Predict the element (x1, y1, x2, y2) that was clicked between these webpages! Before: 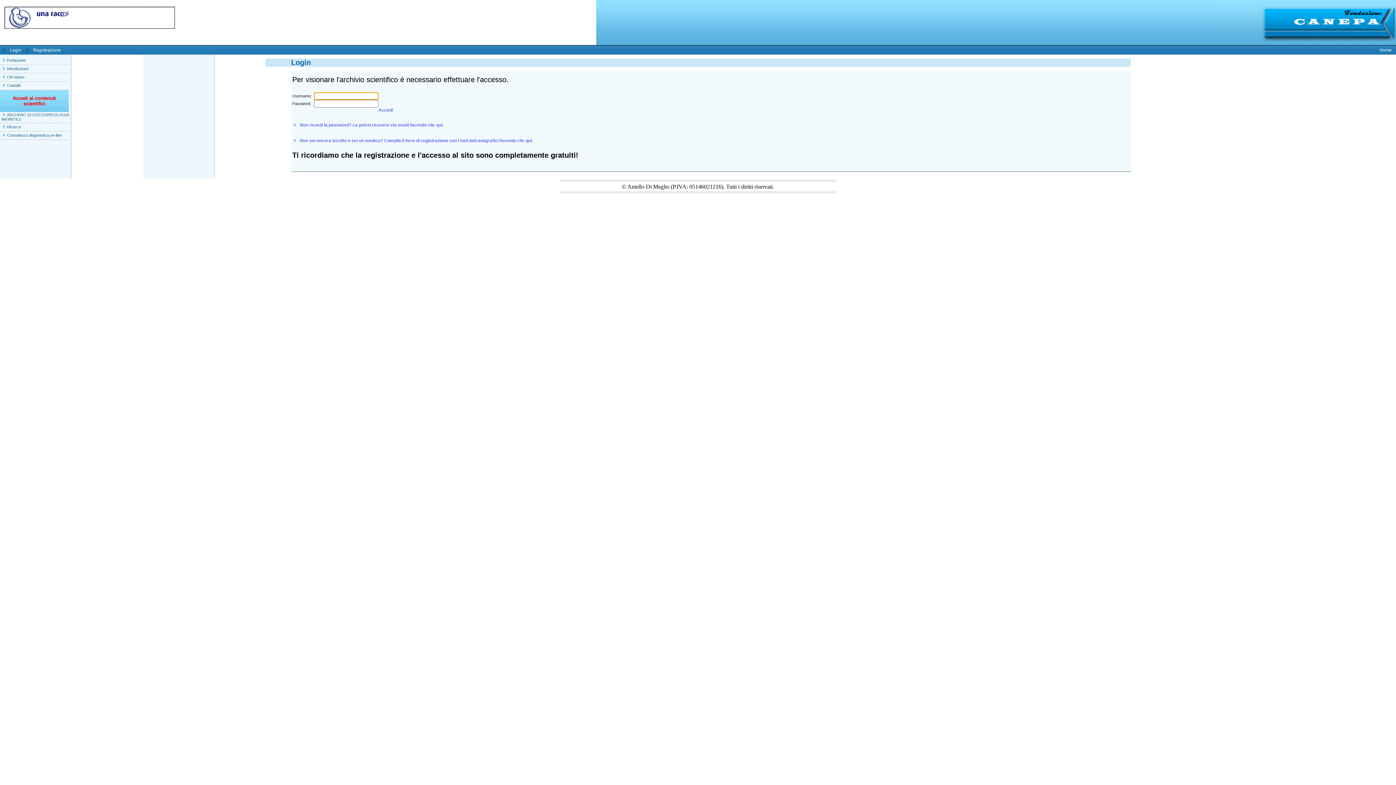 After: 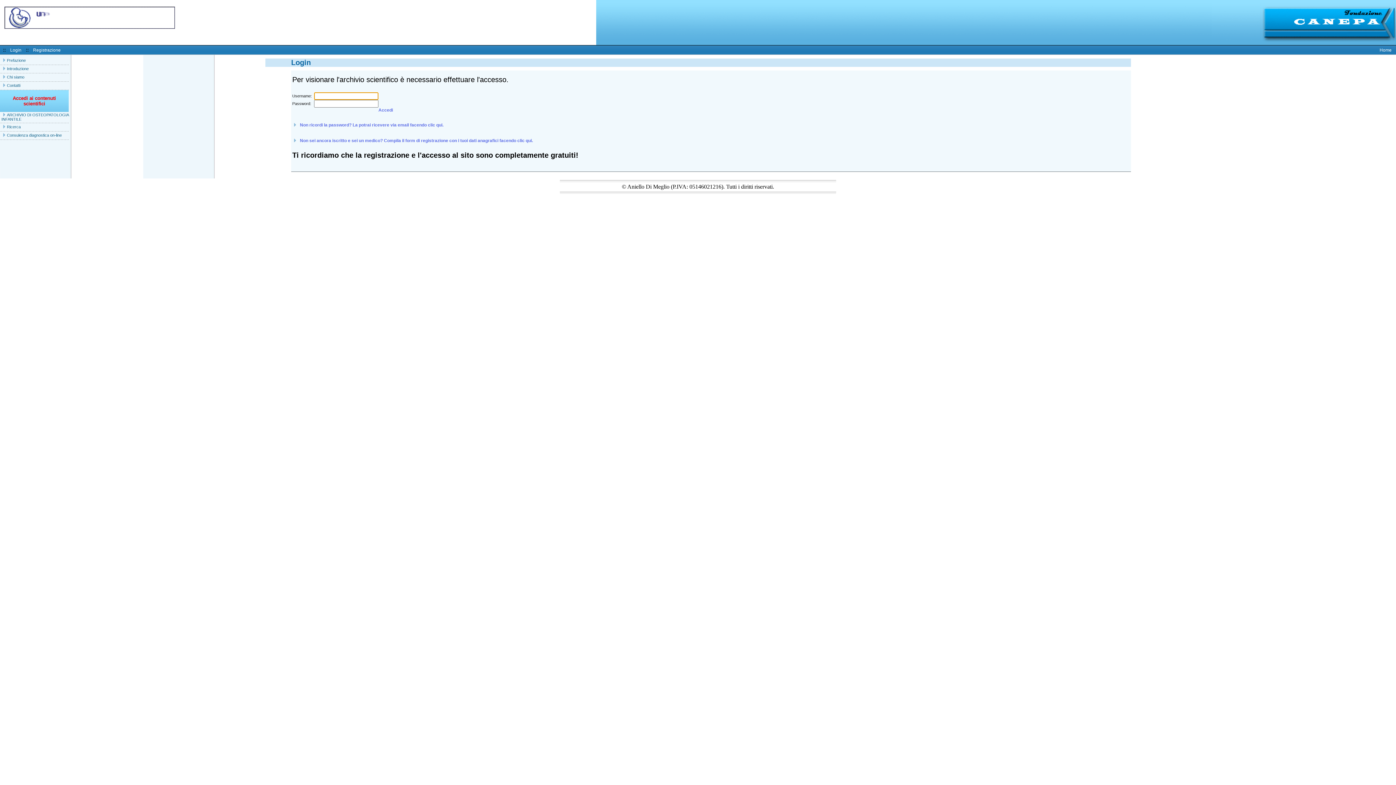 Action: label: Login bbox: (10, 47, 21, 52)